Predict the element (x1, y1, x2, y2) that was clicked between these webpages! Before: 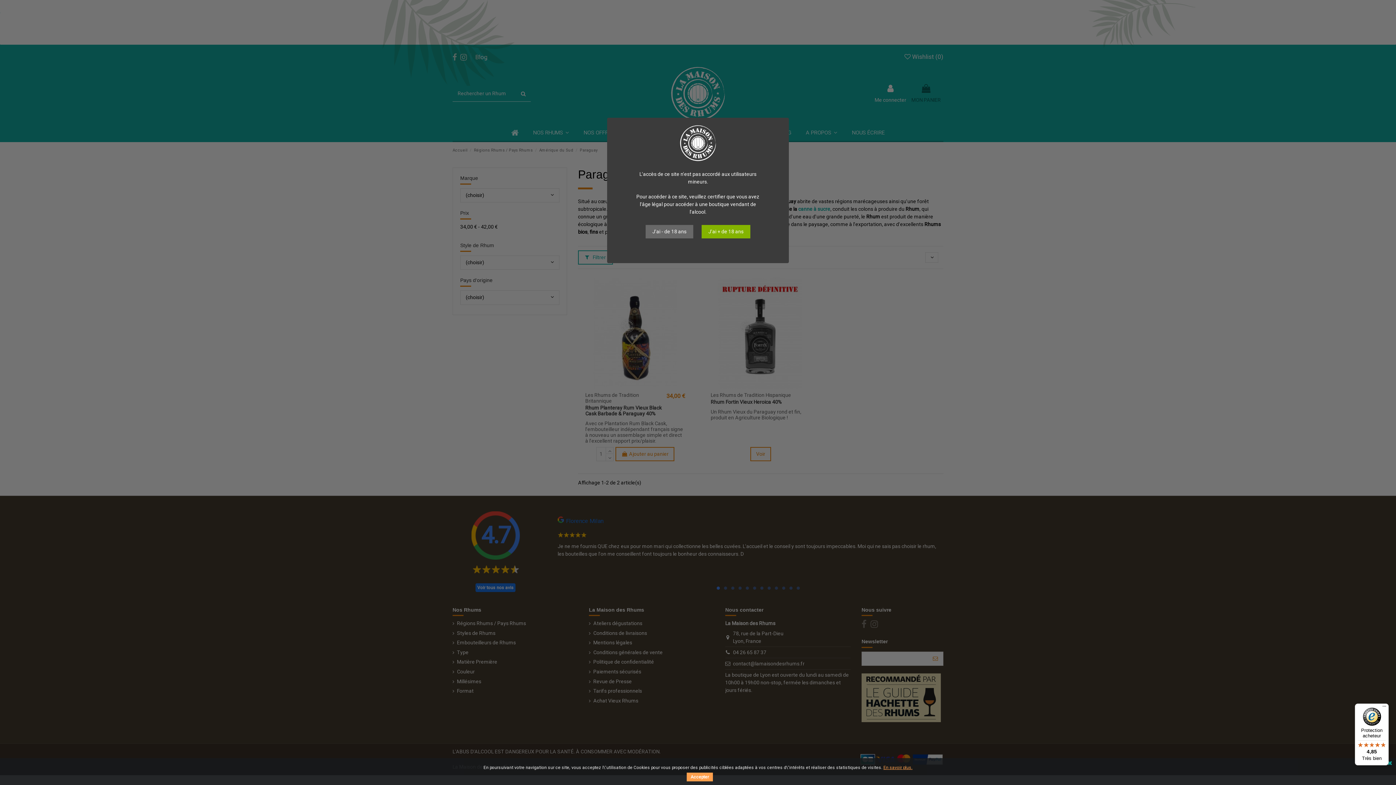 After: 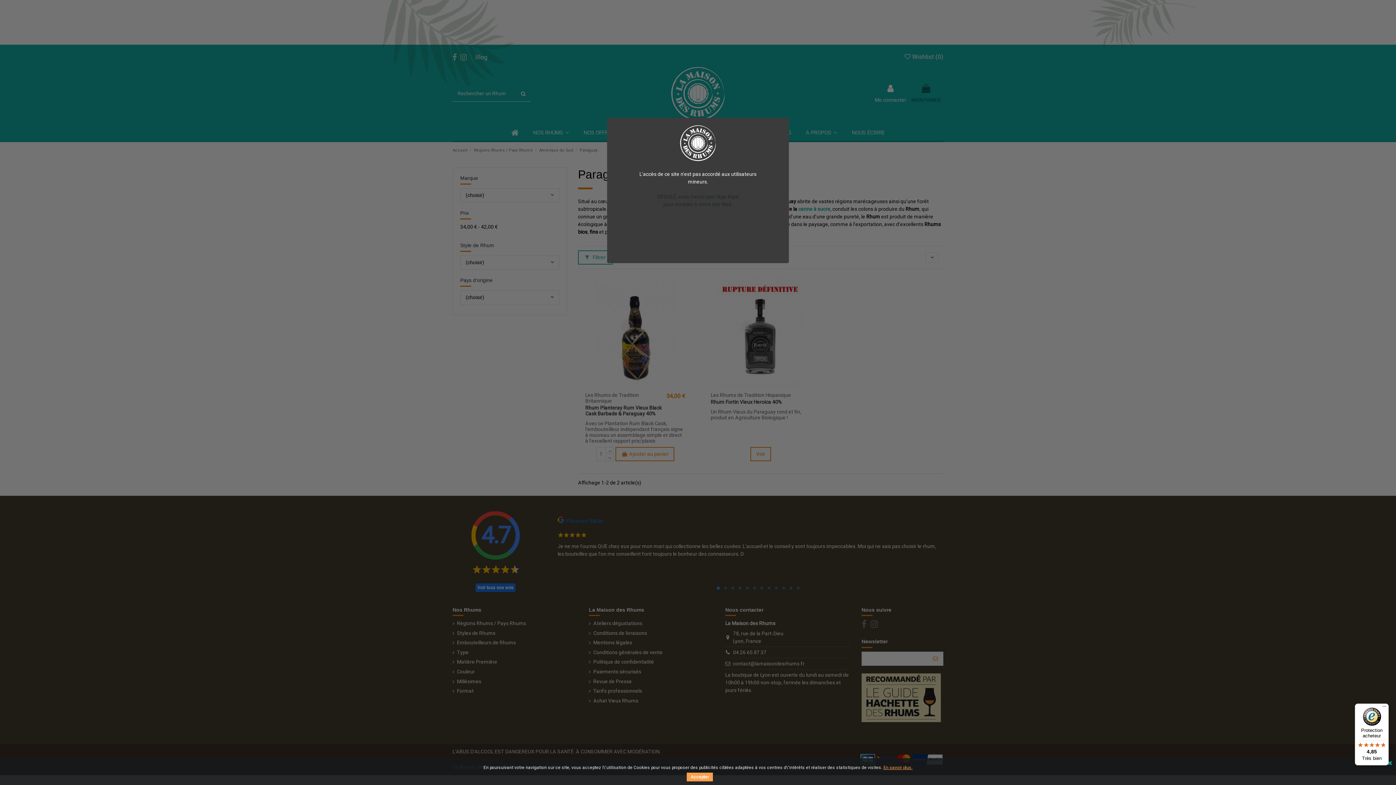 Action: label: J'ai - de 18 ans bbox: (645, 225, 693, 238)